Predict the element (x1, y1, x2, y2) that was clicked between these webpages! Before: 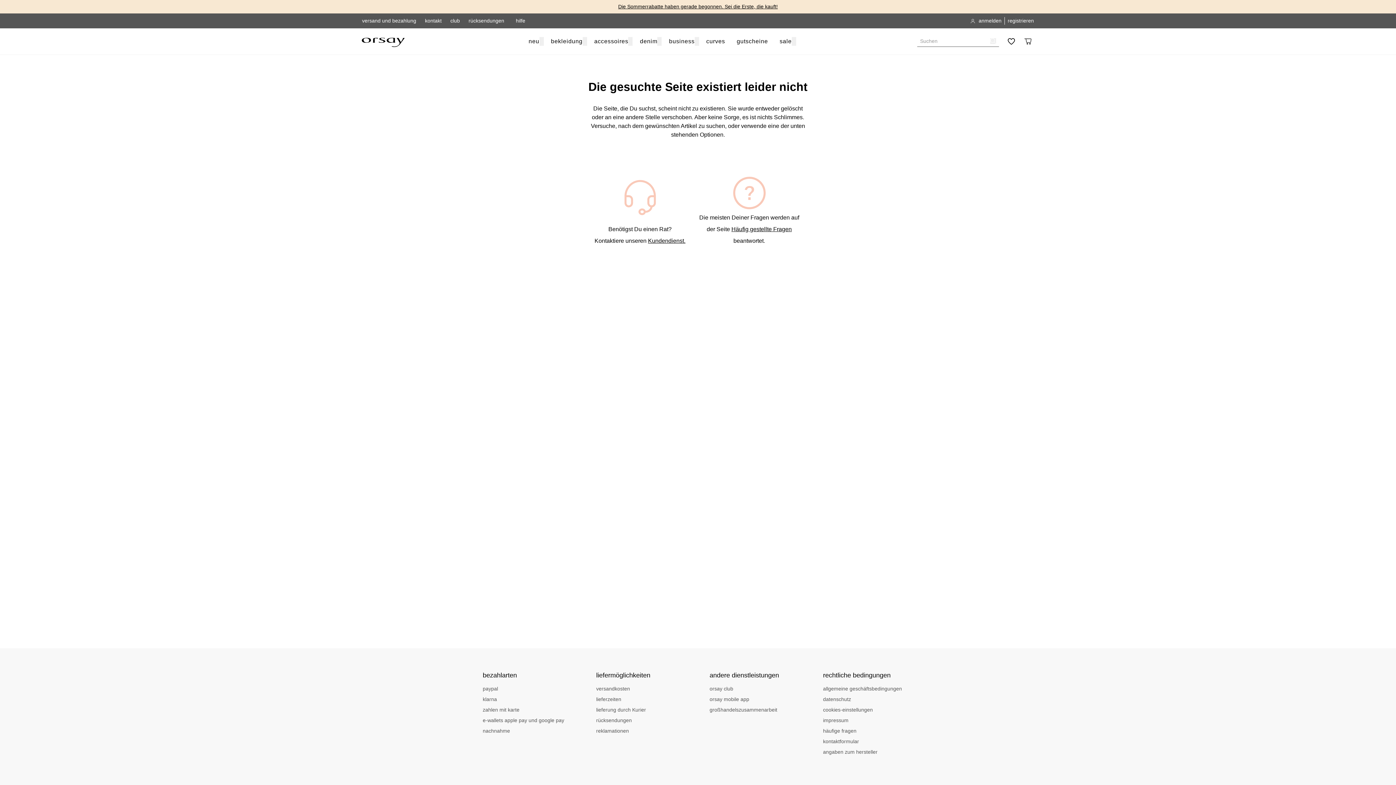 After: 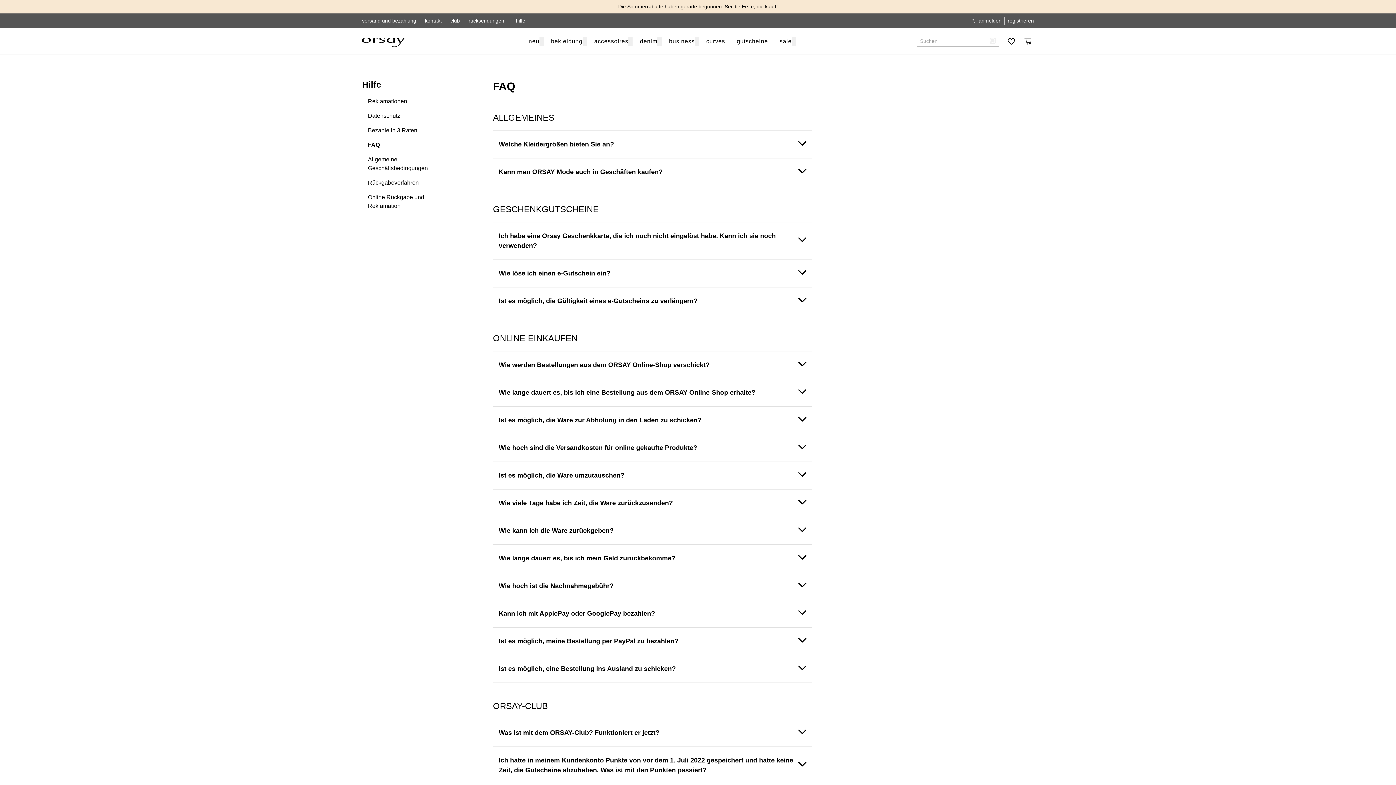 Action: label: hilfe bbox: (516, 17, 525, 28)